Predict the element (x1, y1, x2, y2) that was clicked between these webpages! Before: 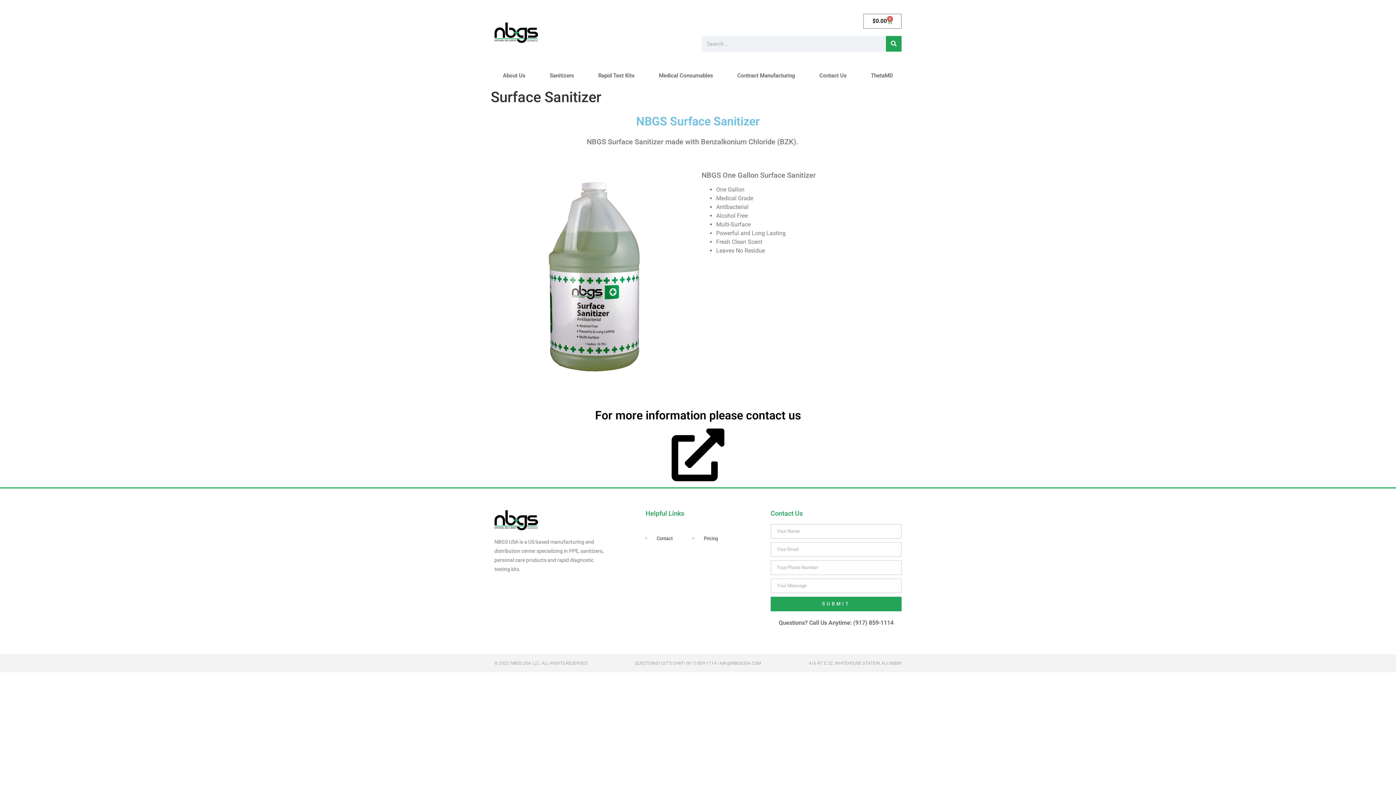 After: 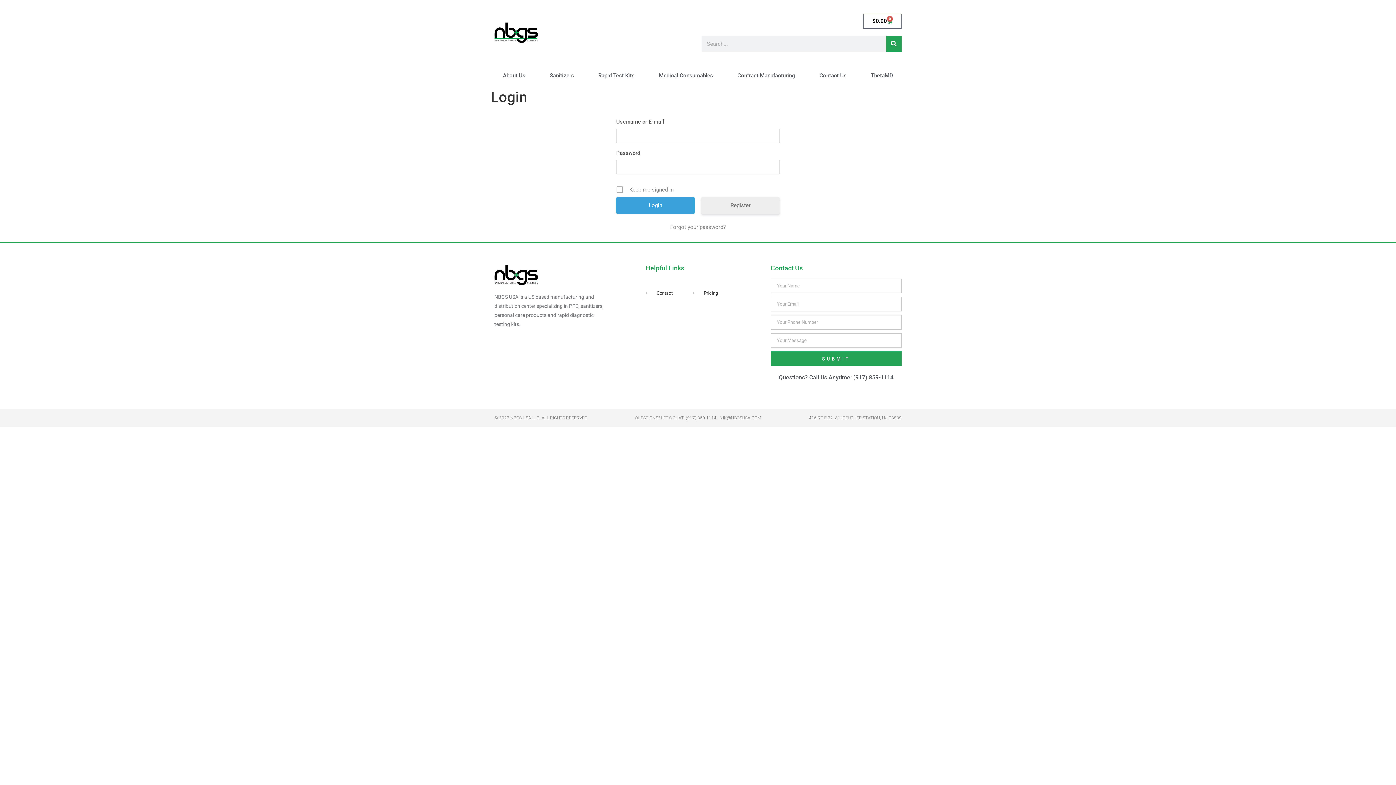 Action: label: Search bbox: (886, 36, 901, 51)